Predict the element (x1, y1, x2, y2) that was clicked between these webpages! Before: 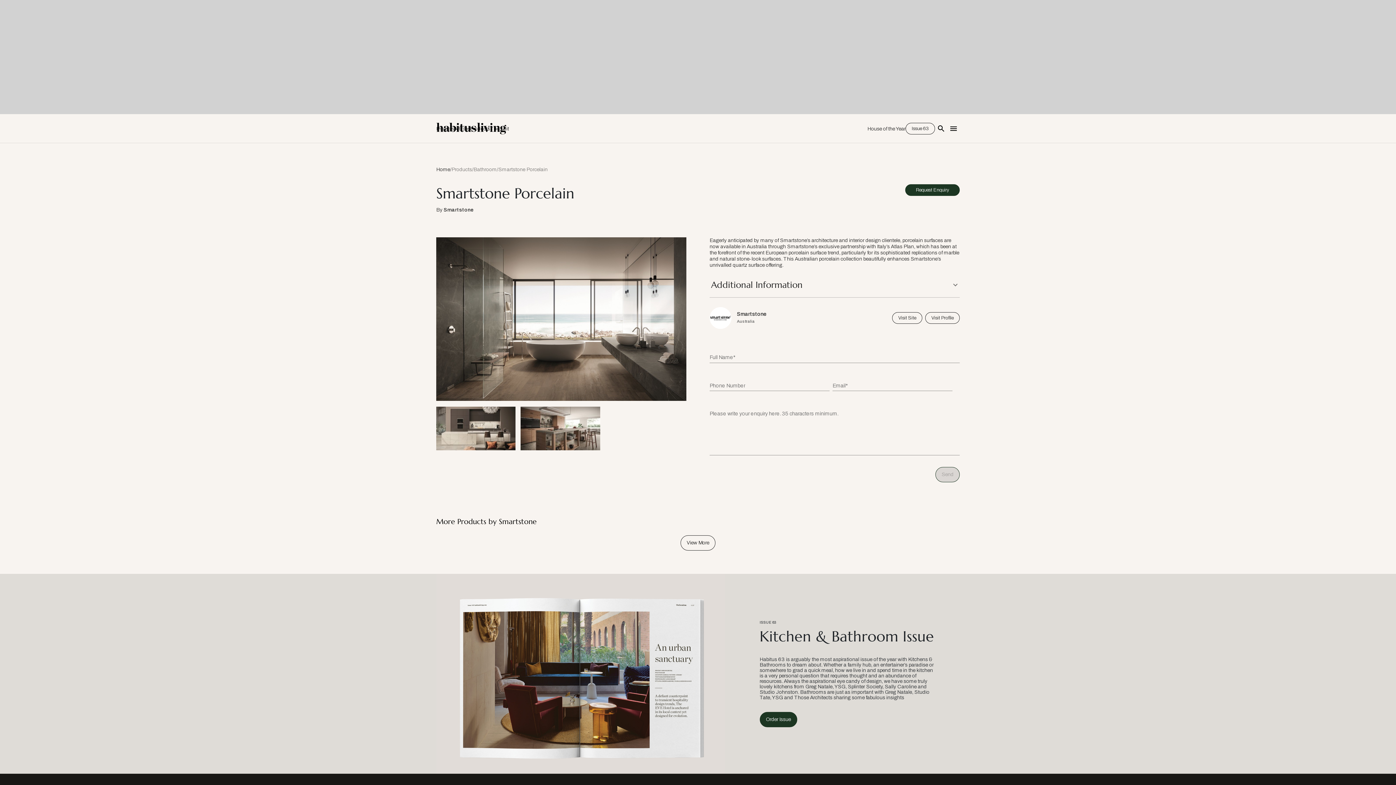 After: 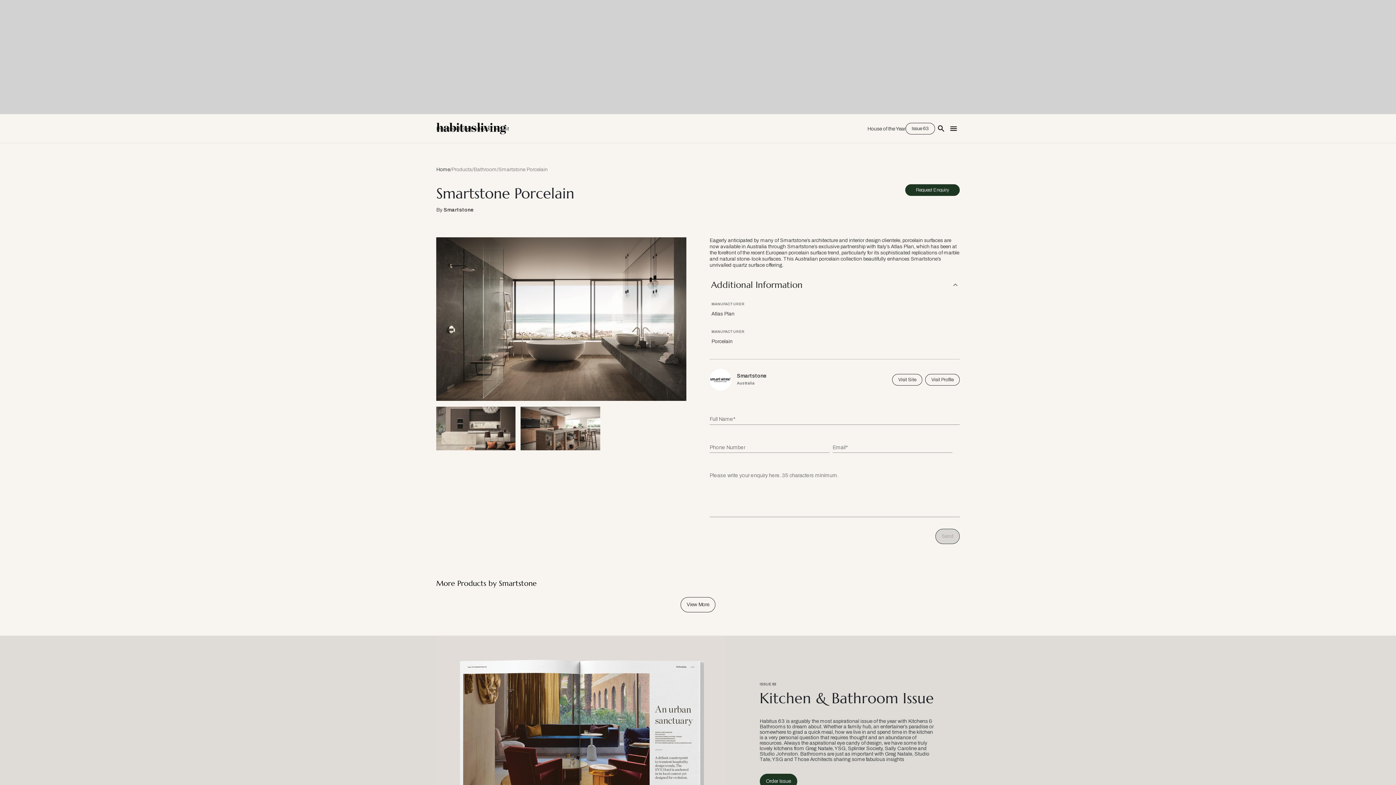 Action: label: Additional Information bbox: (709, 274, 960, 297)